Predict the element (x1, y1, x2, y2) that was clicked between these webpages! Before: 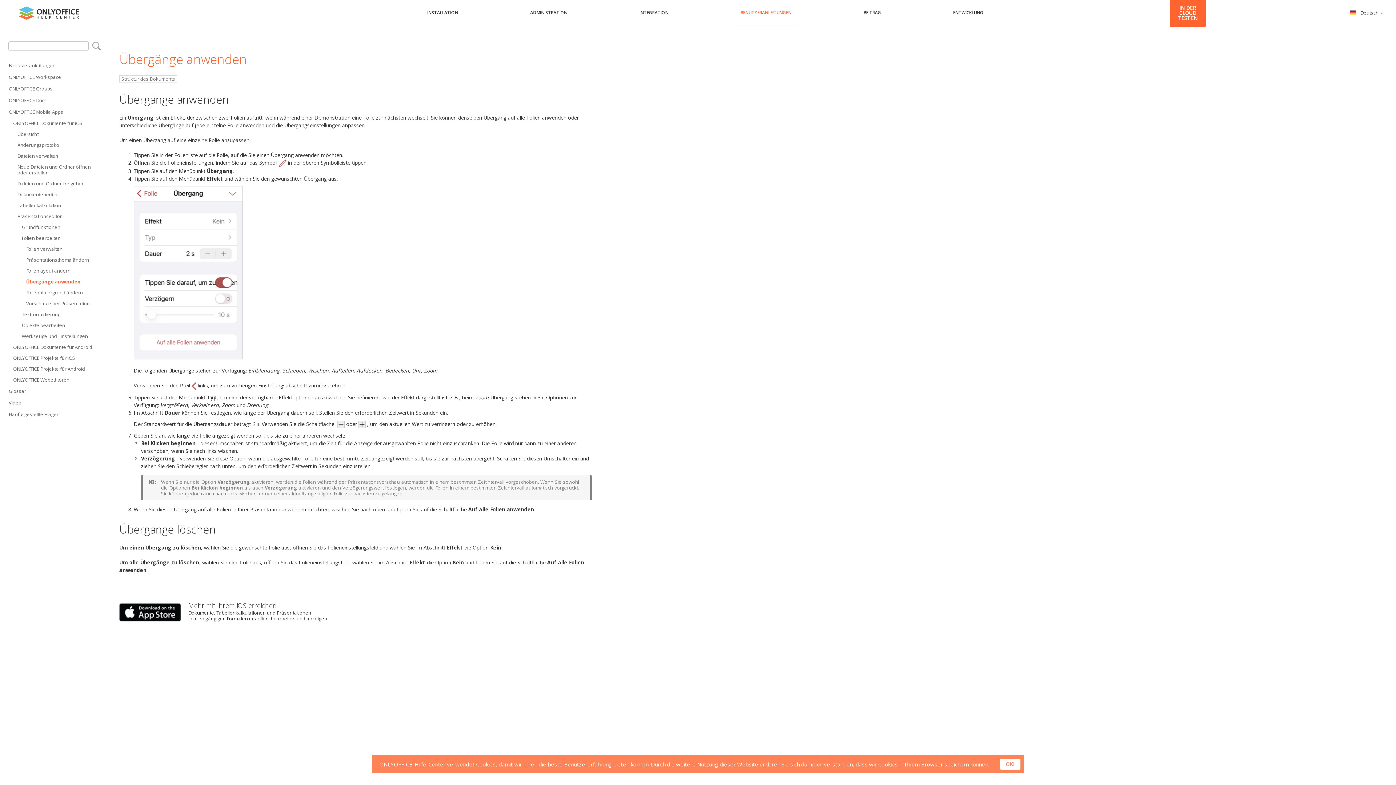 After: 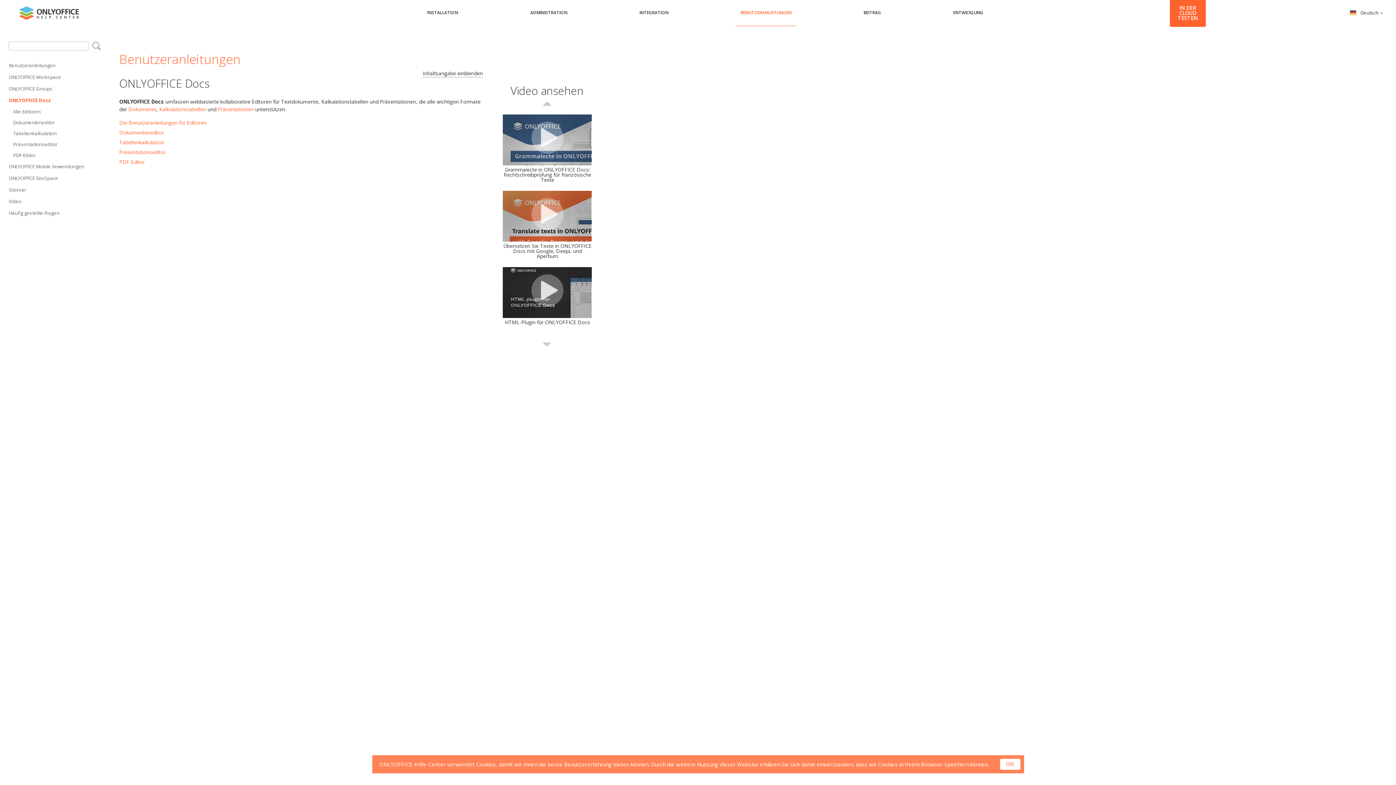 Action: bbox: (8, 94, 101, 105) label: ONLYOFFICE Docs